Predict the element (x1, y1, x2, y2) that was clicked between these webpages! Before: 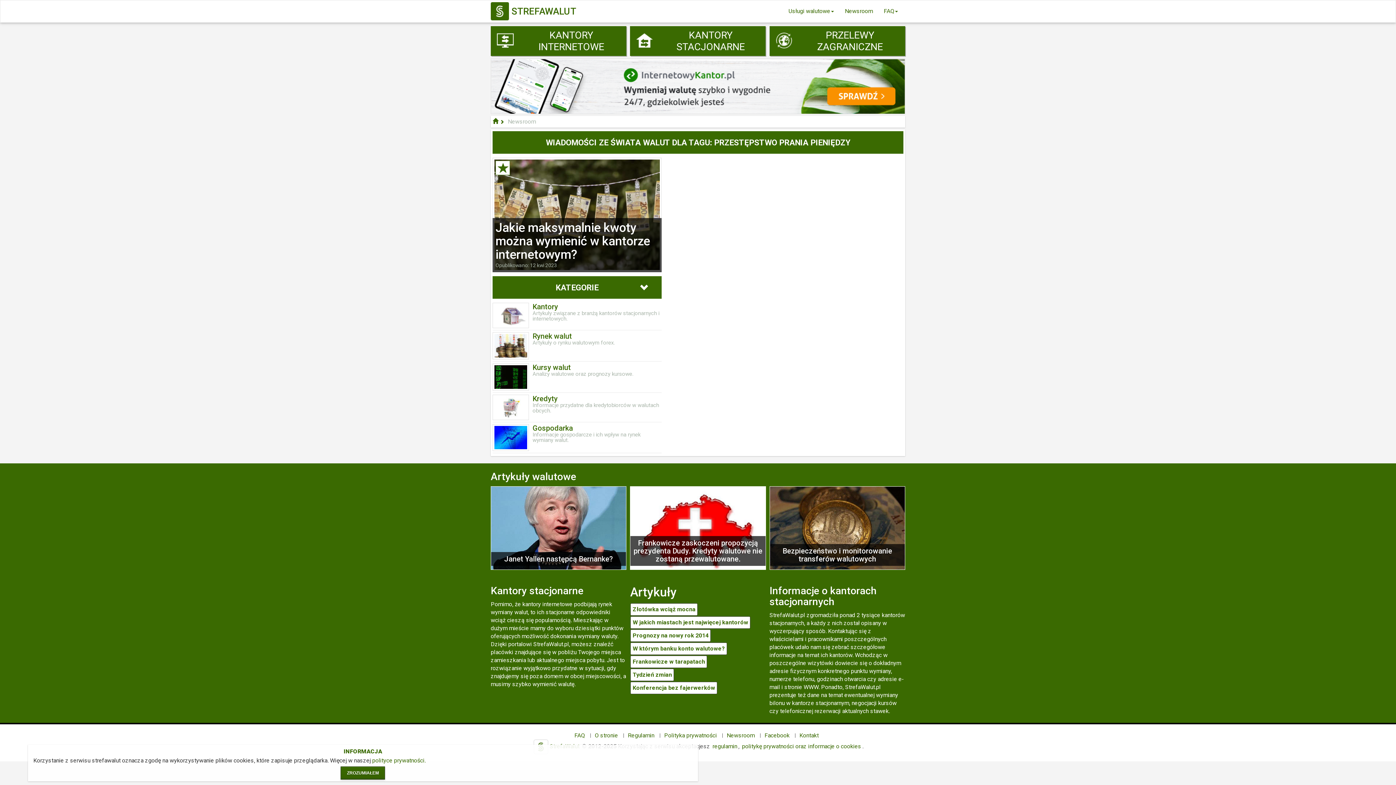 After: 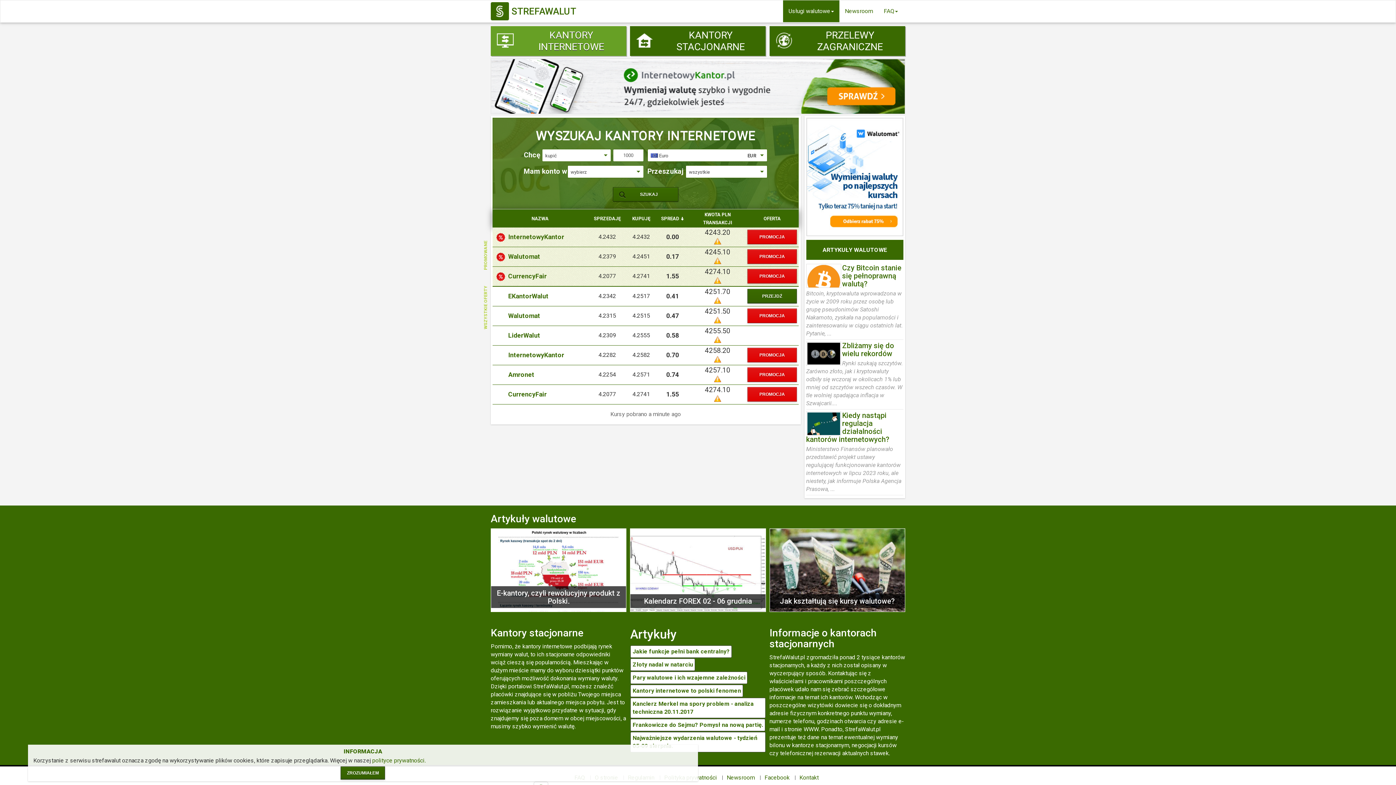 Action: label: 	STREFAWALUT bbox: (489, 0, 578, 22)